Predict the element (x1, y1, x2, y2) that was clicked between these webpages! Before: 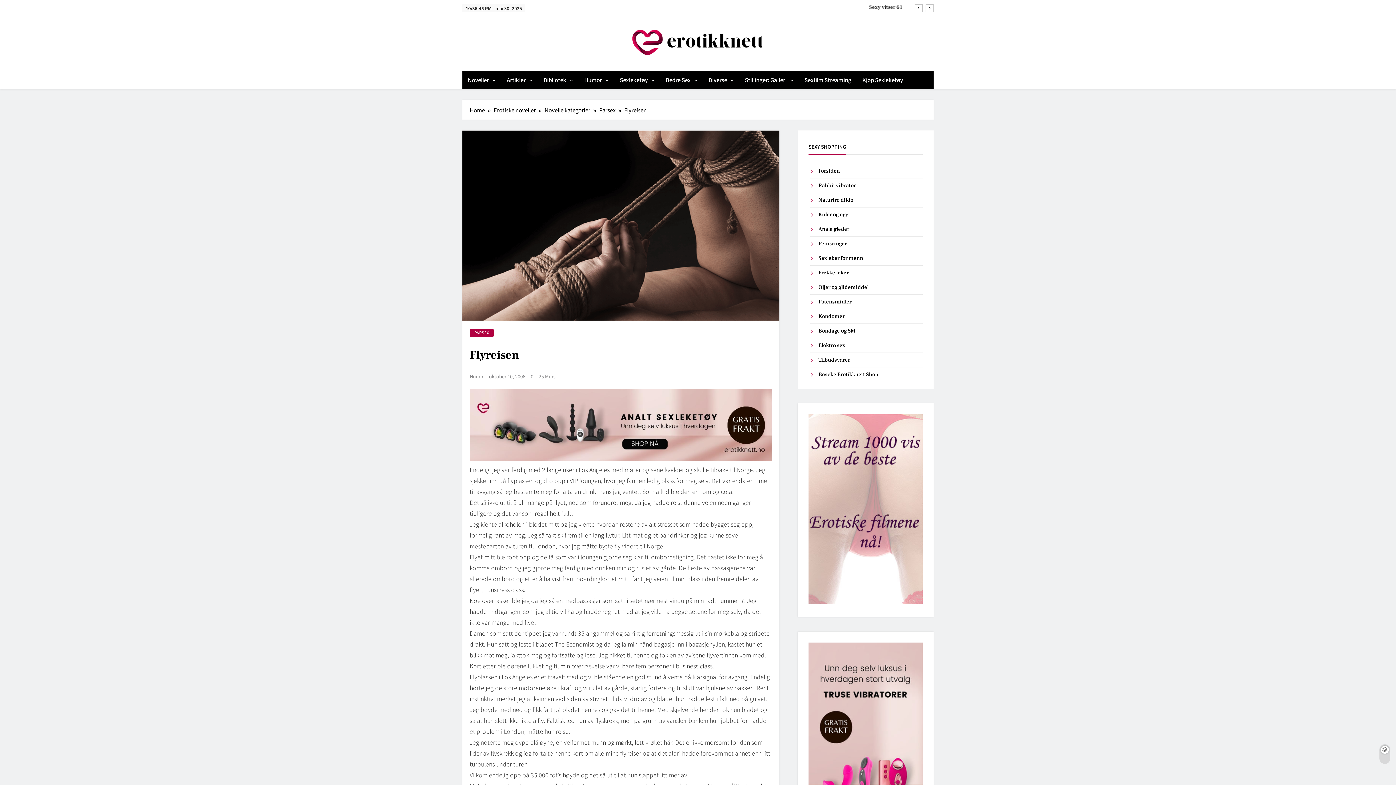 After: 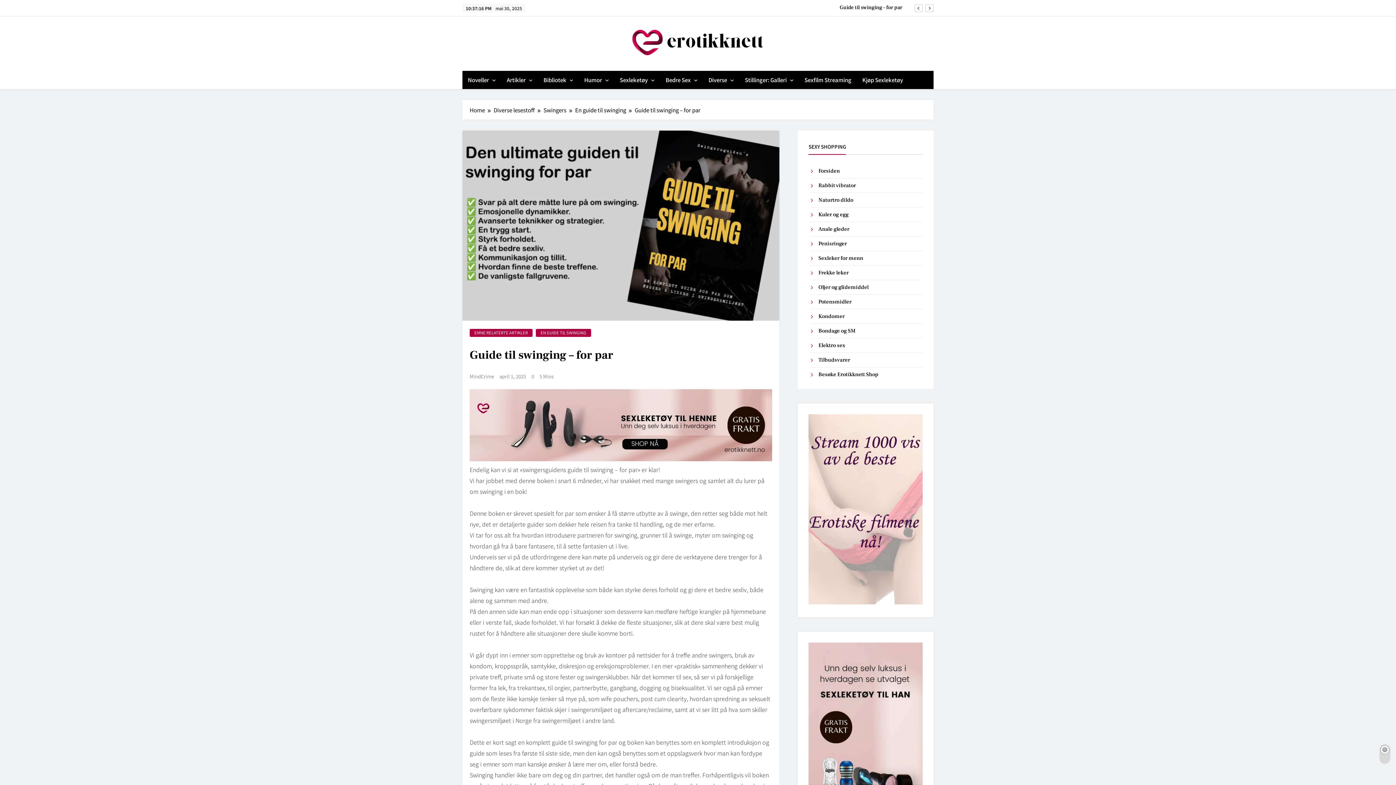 Action: label: Guide til swinging – for par bbox: (603, 4, 902, 10)